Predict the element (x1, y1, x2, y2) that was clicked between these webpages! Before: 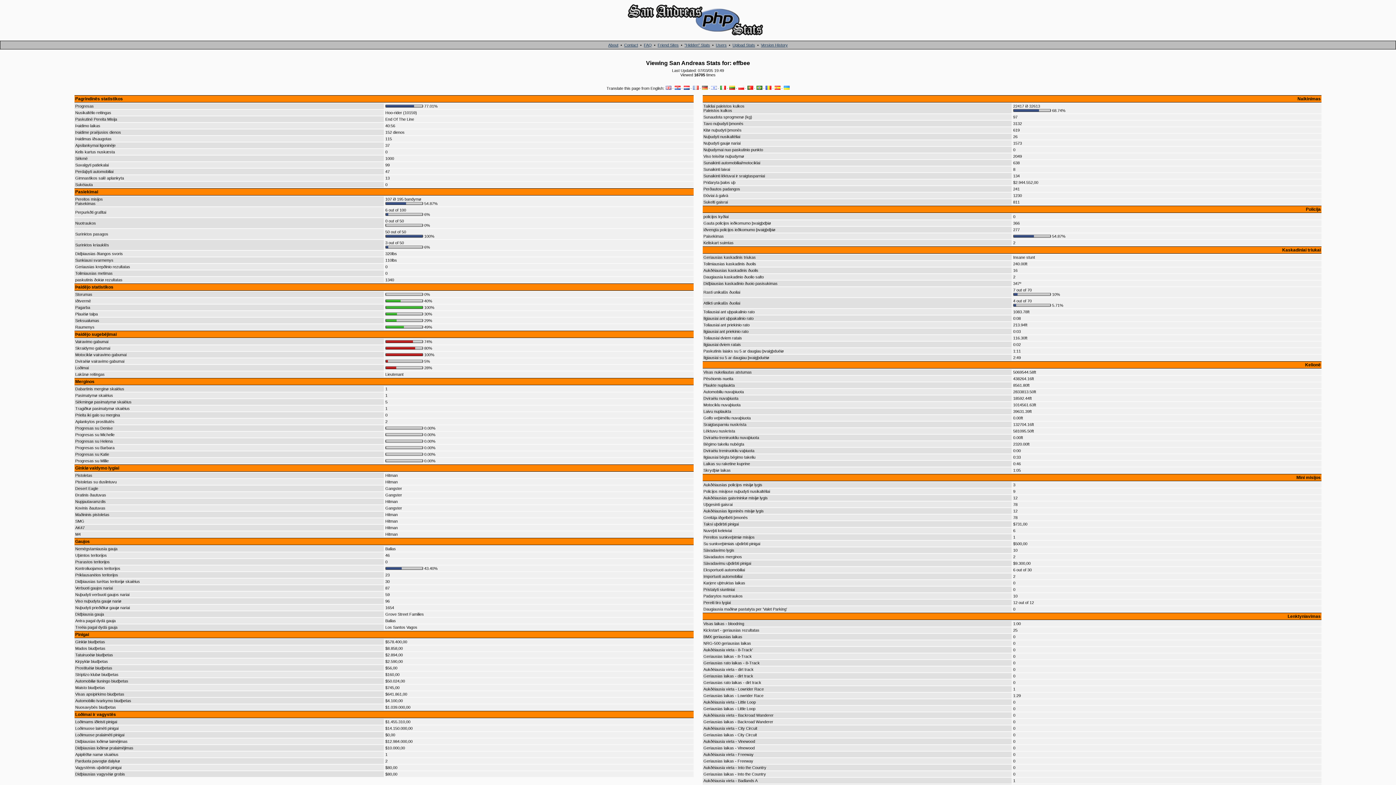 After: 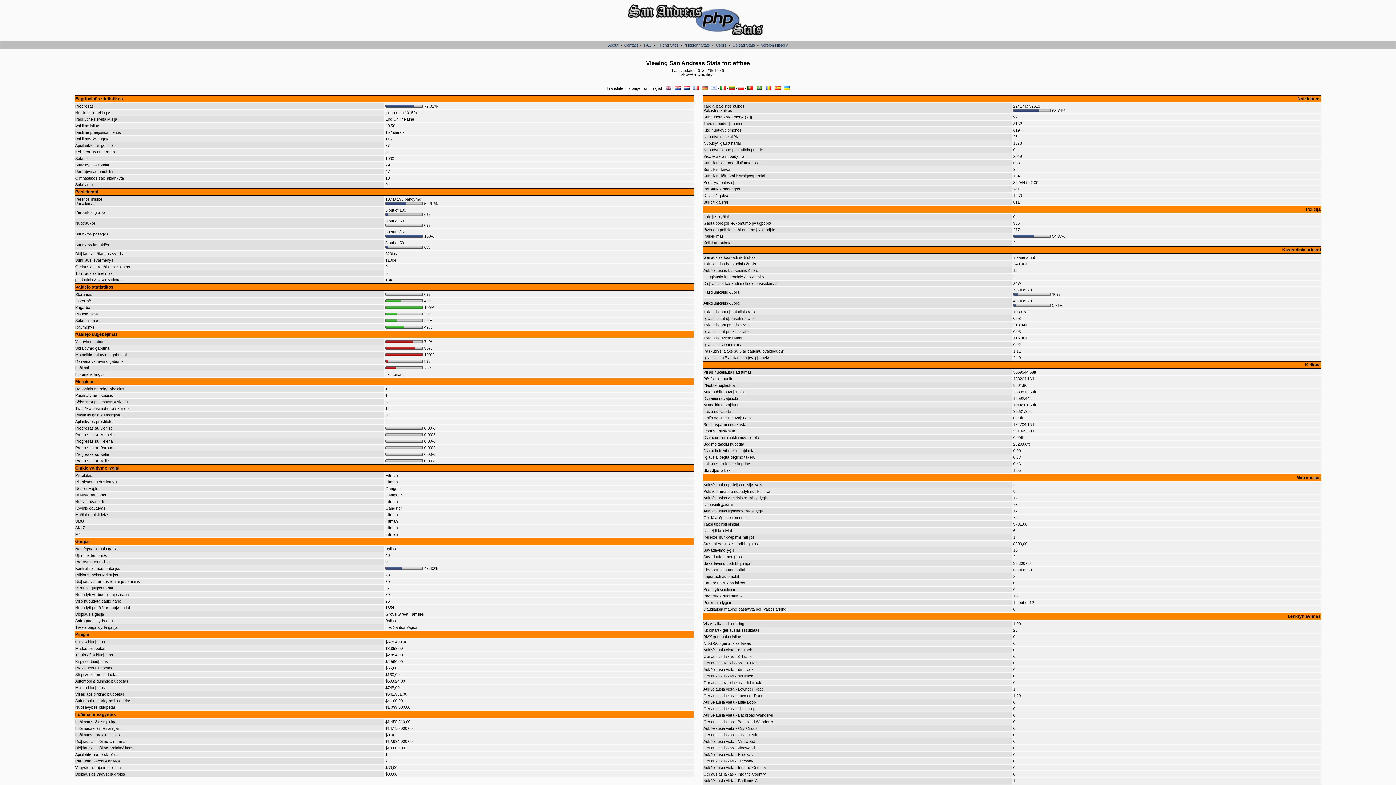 Action: bbox: (729, 86, 735, 90)